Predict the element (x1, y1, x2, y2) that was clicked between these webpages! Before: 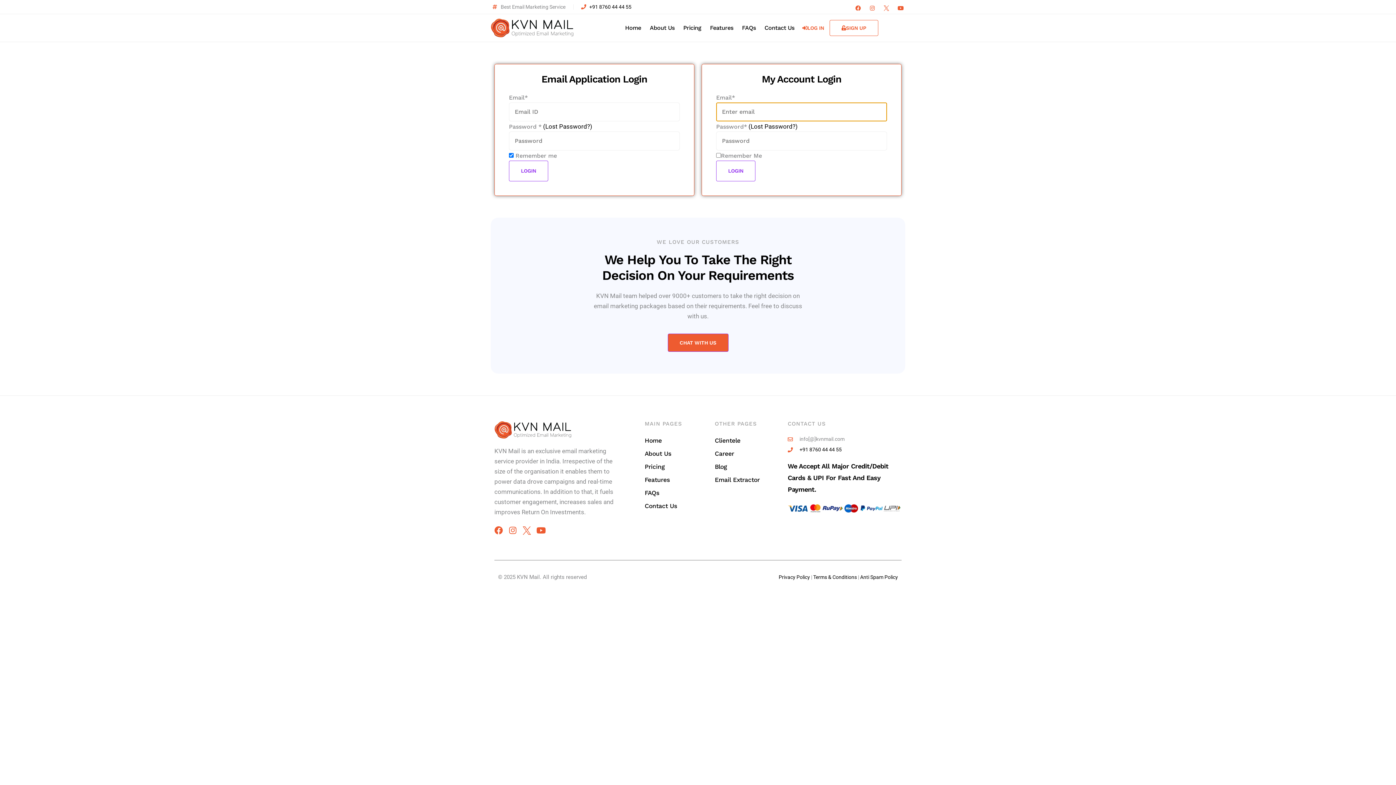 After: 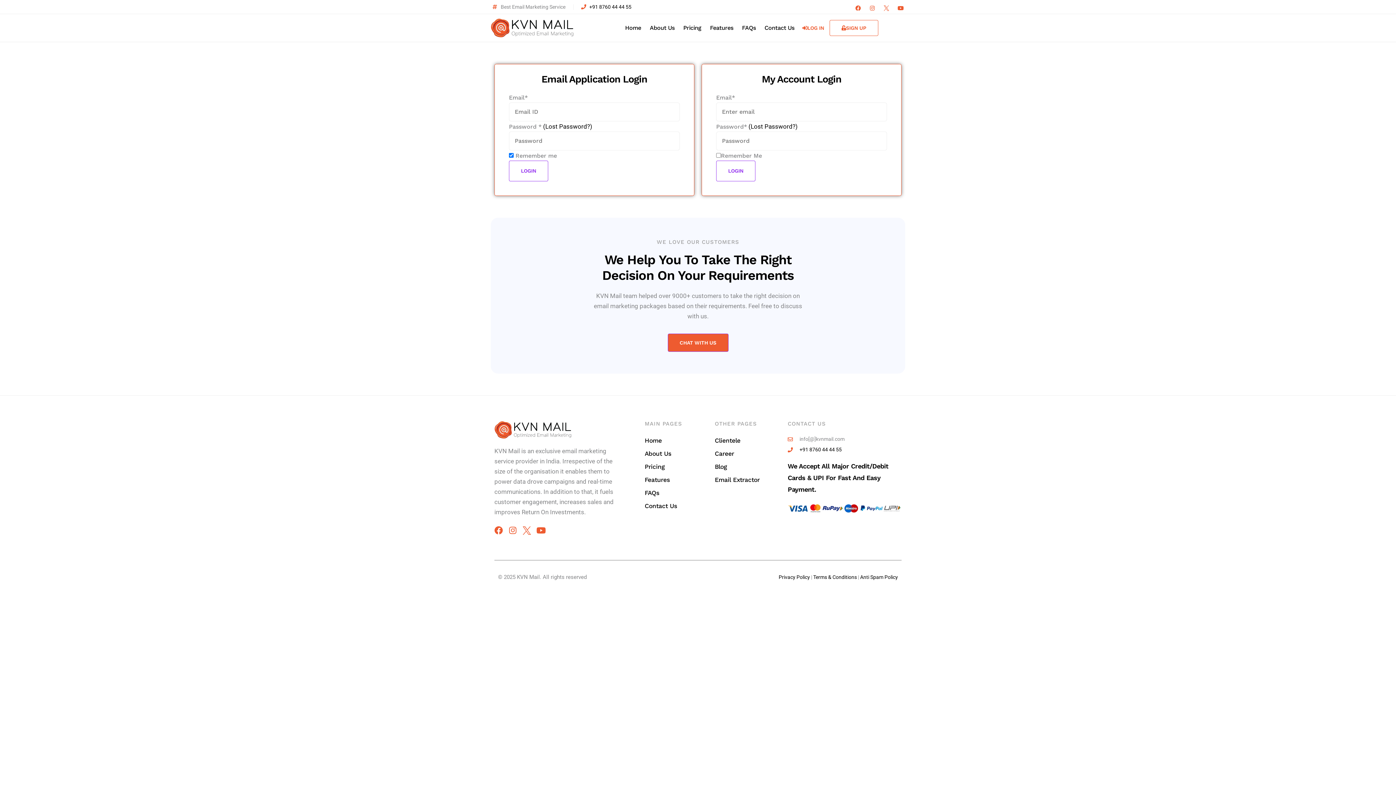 Action: label: (Lost Password?) bbox: (748, 122, 797, 130)